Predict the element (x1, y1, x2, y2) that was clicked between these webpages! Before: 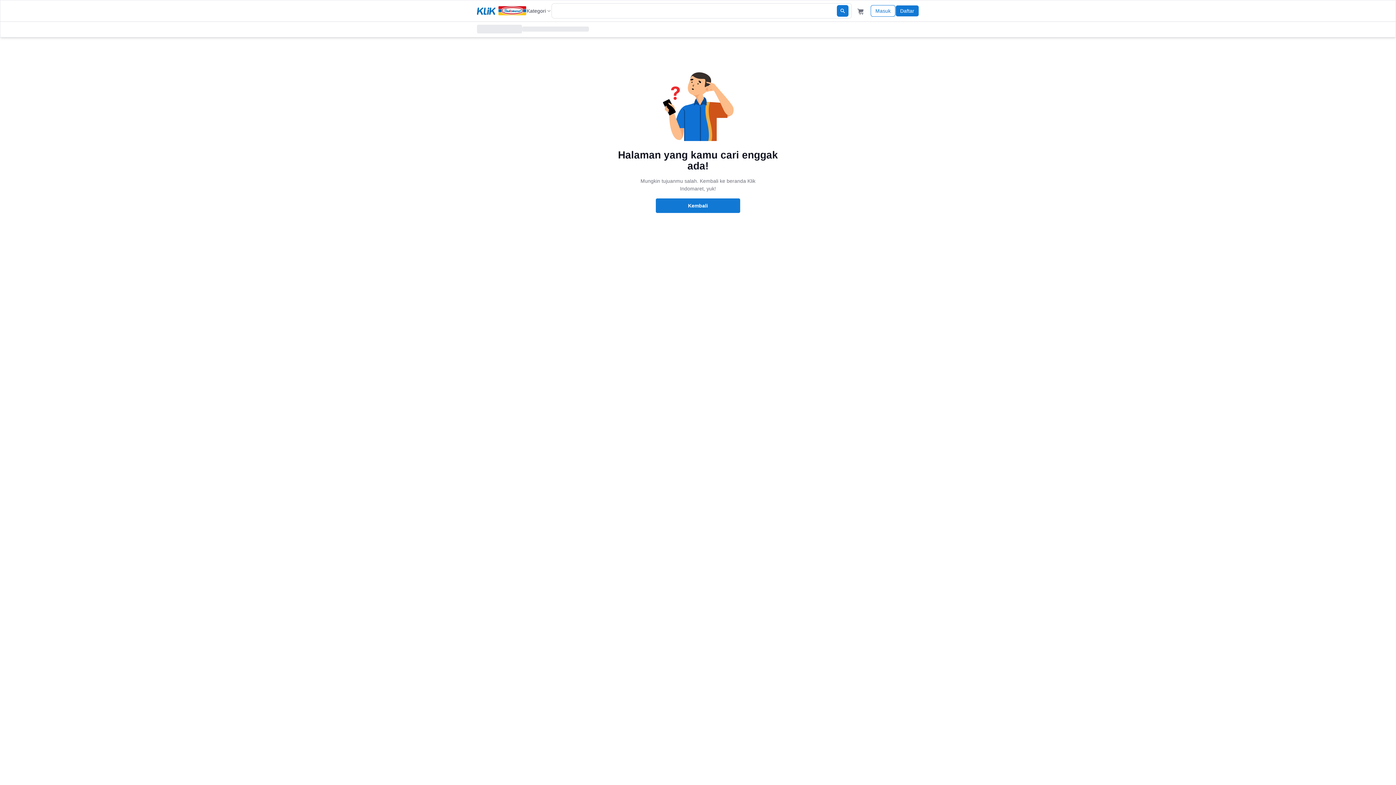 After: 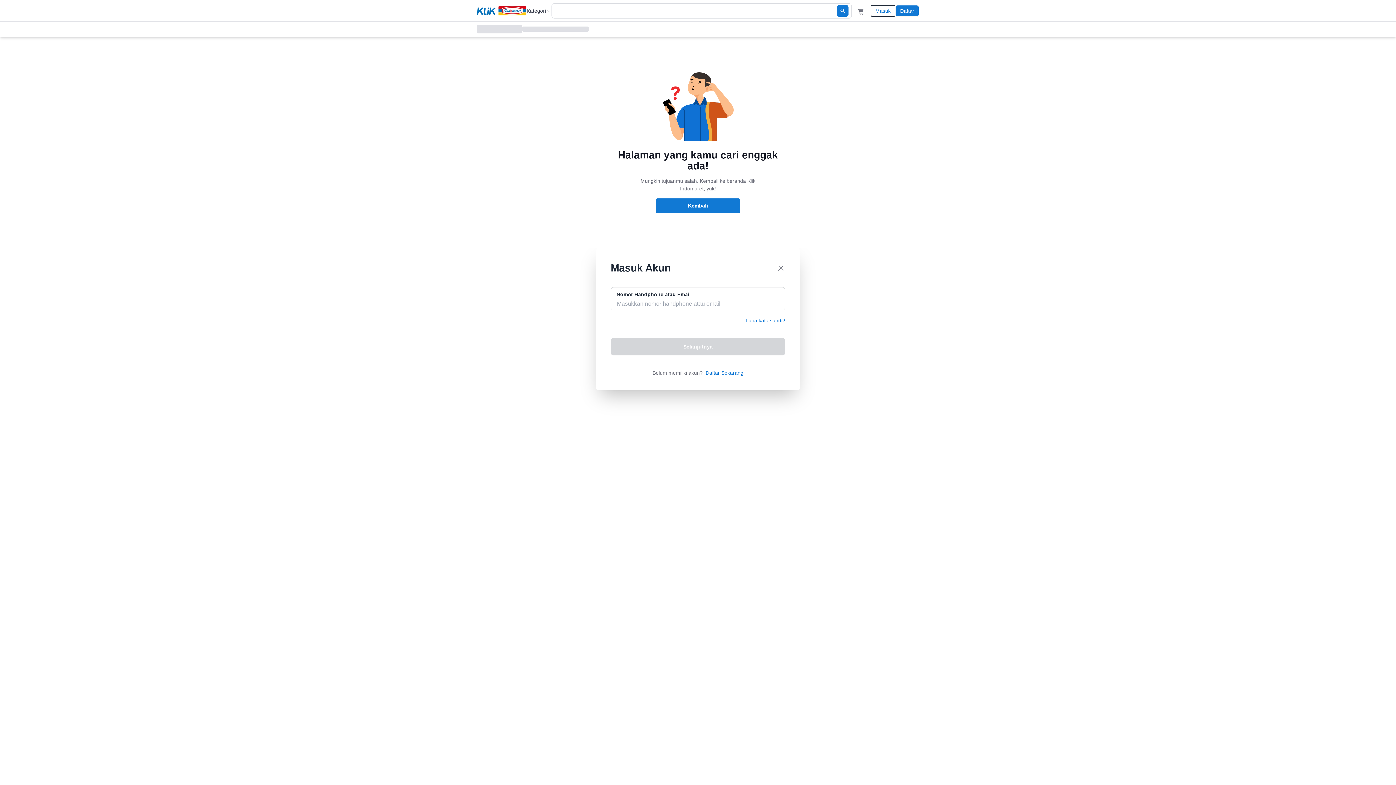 Action: label: Masuk bbox: (870, 5, 895, 16)